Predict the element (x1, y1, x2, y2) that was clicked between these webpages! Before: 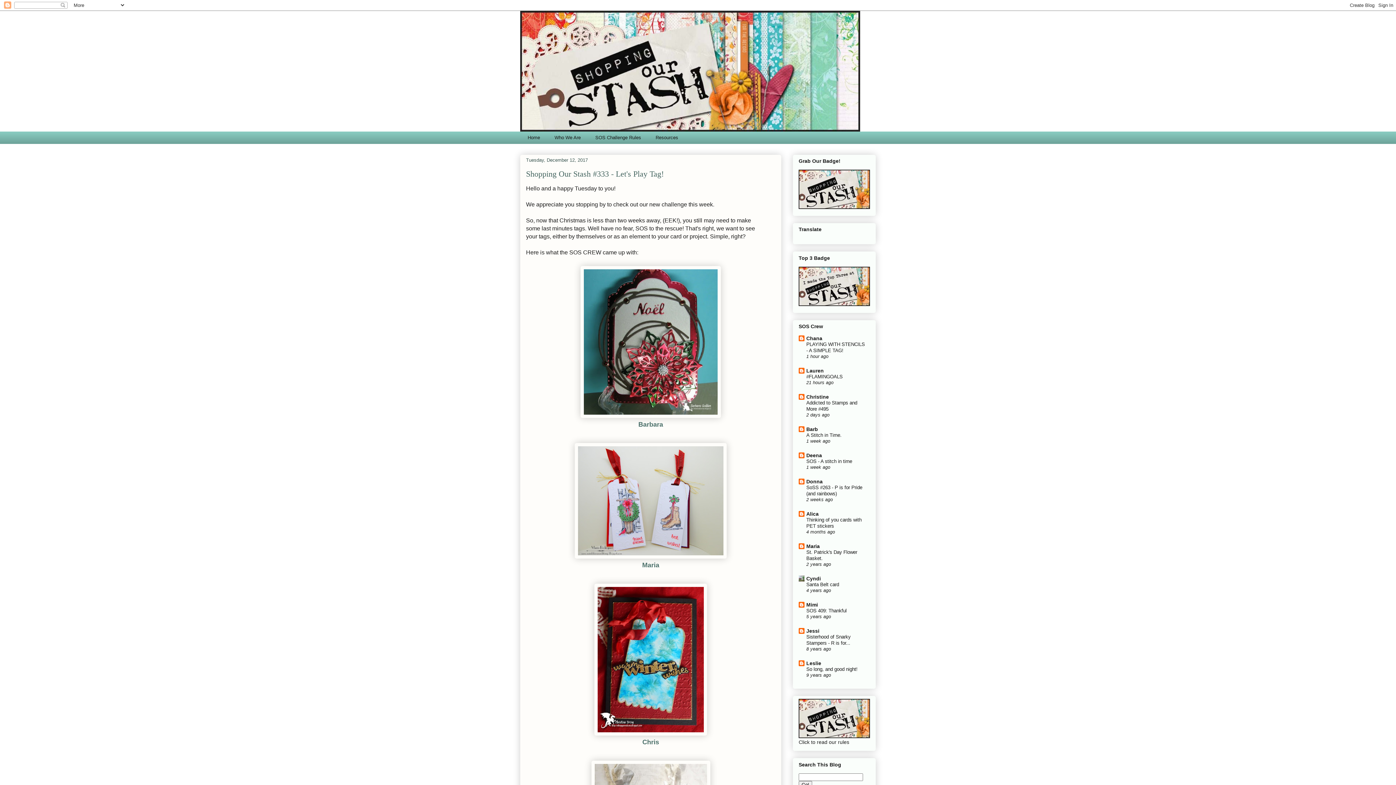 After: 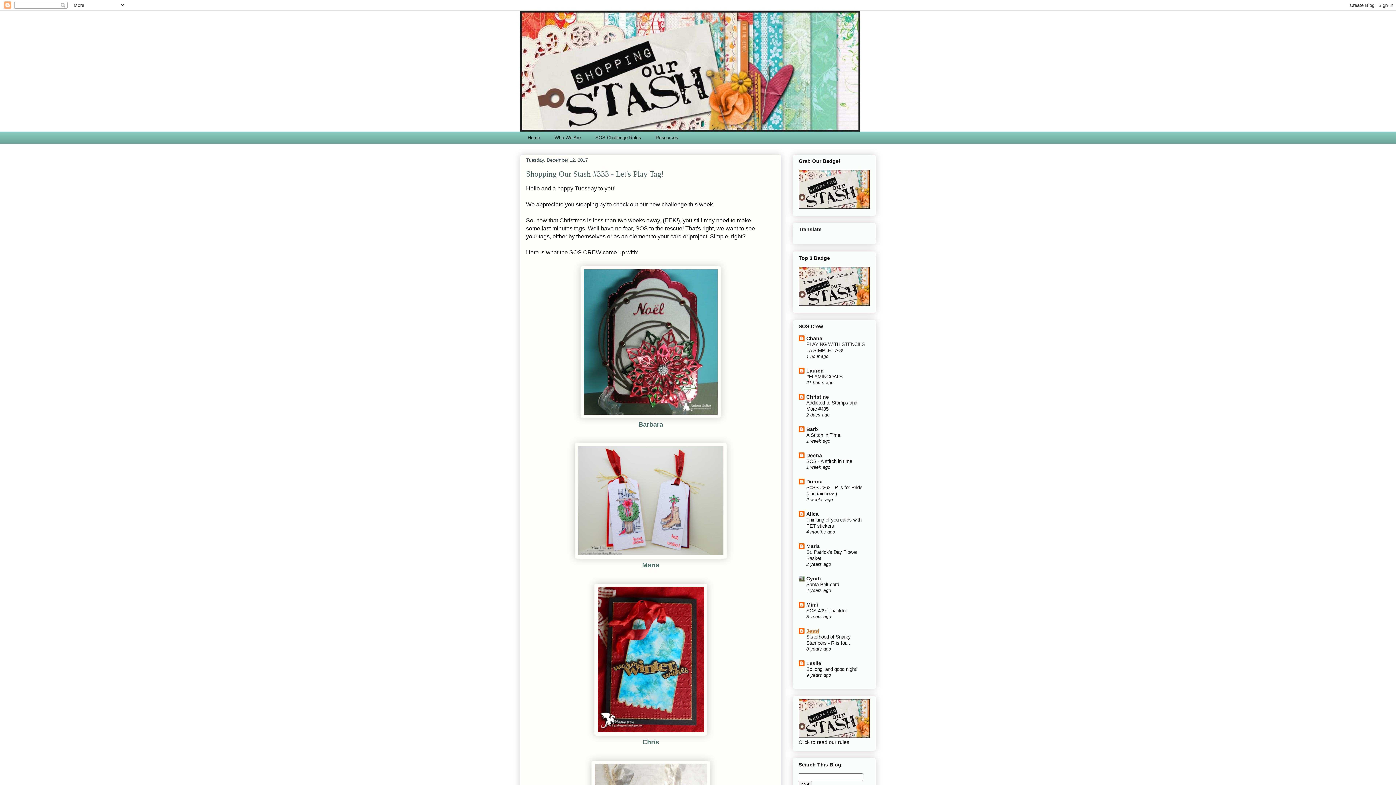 Action: bbox: (806, 628, 819, 634) label: Jessi